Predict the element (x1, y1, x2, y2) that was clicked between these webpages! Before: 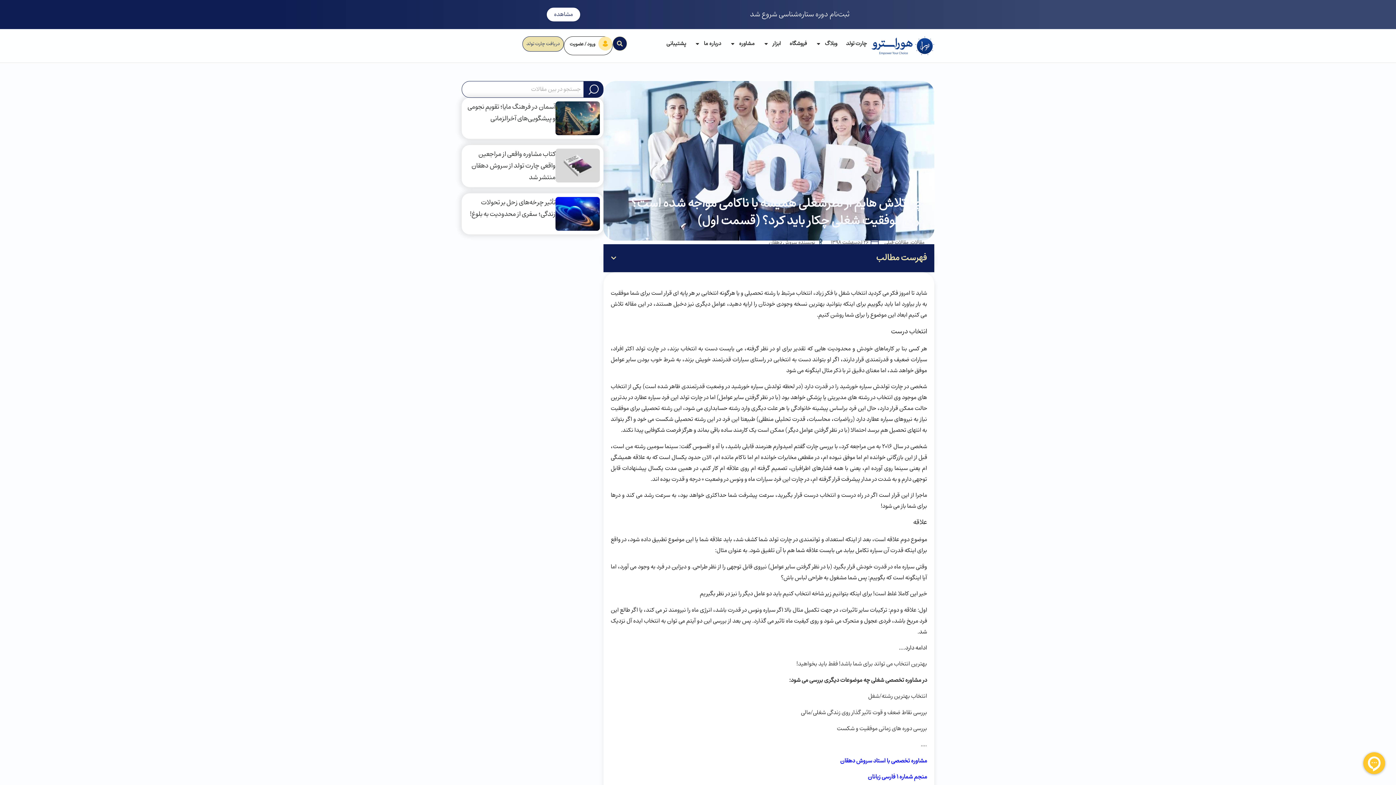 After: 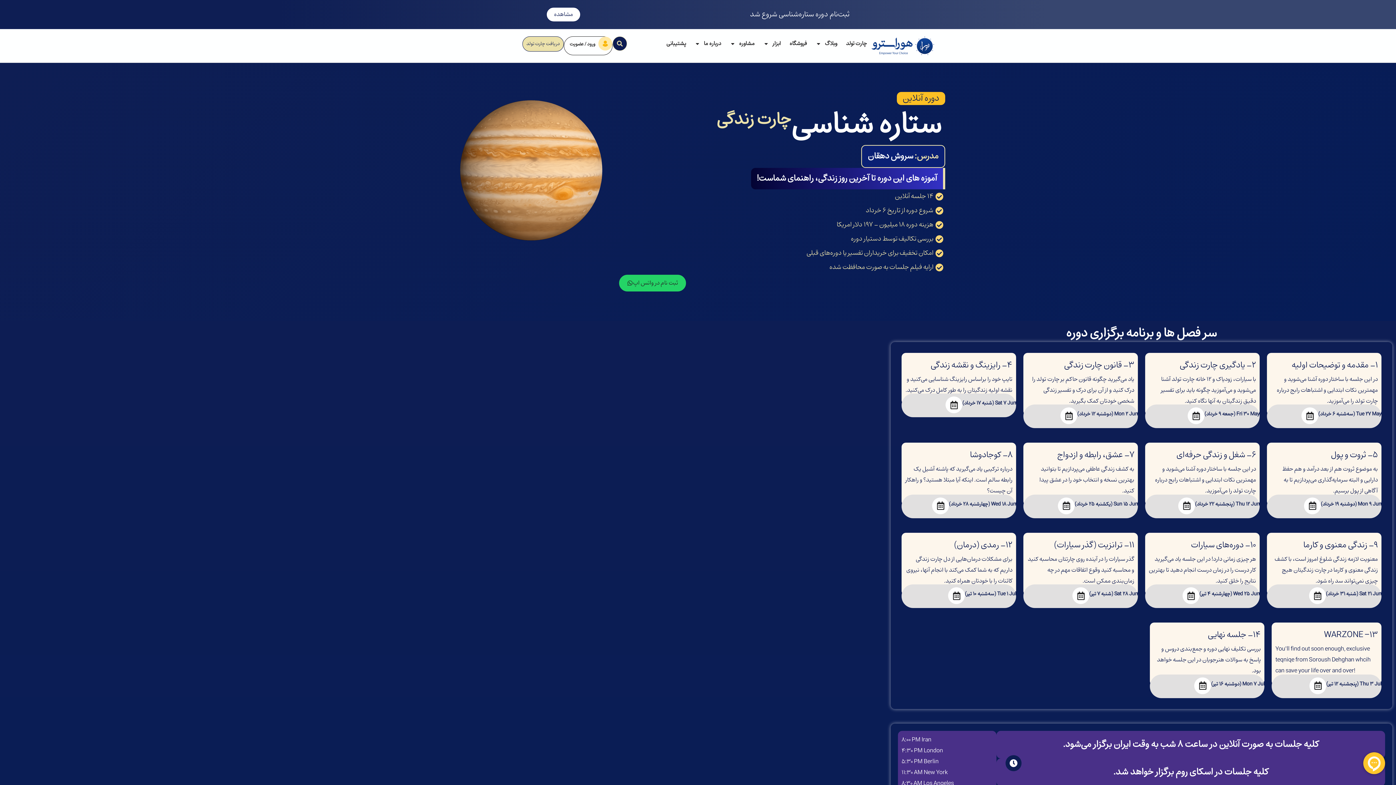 Action: label: ثبت‌نام دوره ستاره‌شناسی شروع شد bbox: (750, 8, 849, 20)